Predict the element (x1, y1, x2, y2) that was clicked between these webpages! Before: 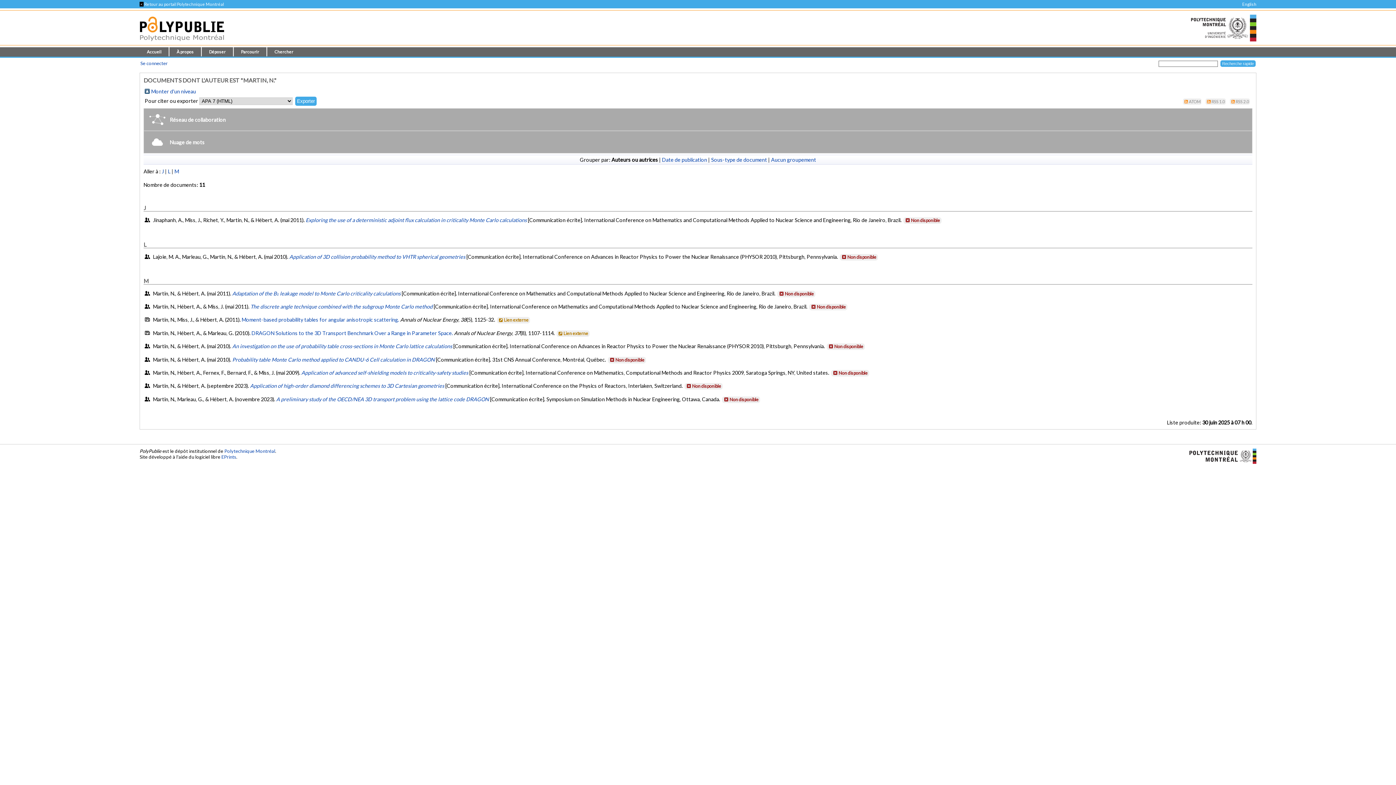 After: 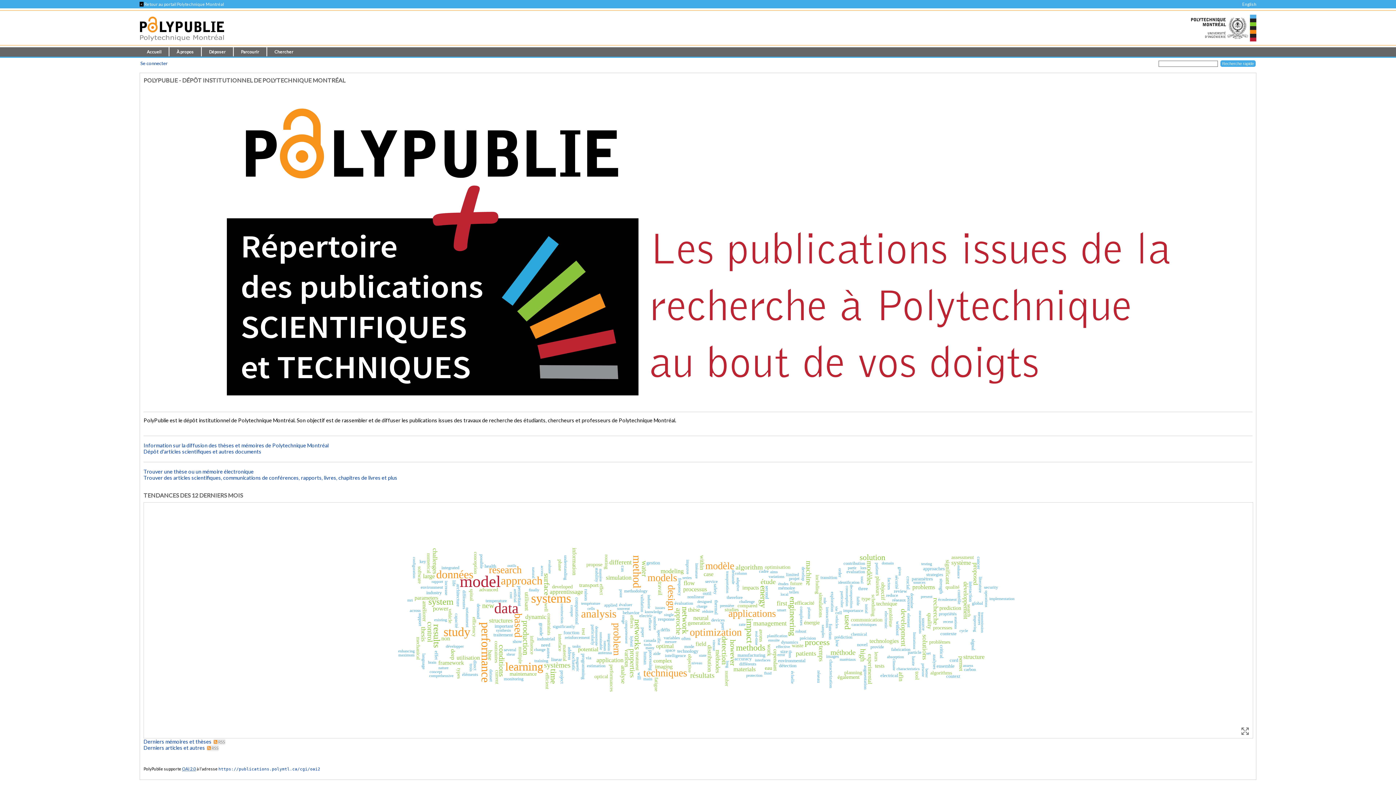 Action: bbox: (139, 47, 169, 56) label: Accueil